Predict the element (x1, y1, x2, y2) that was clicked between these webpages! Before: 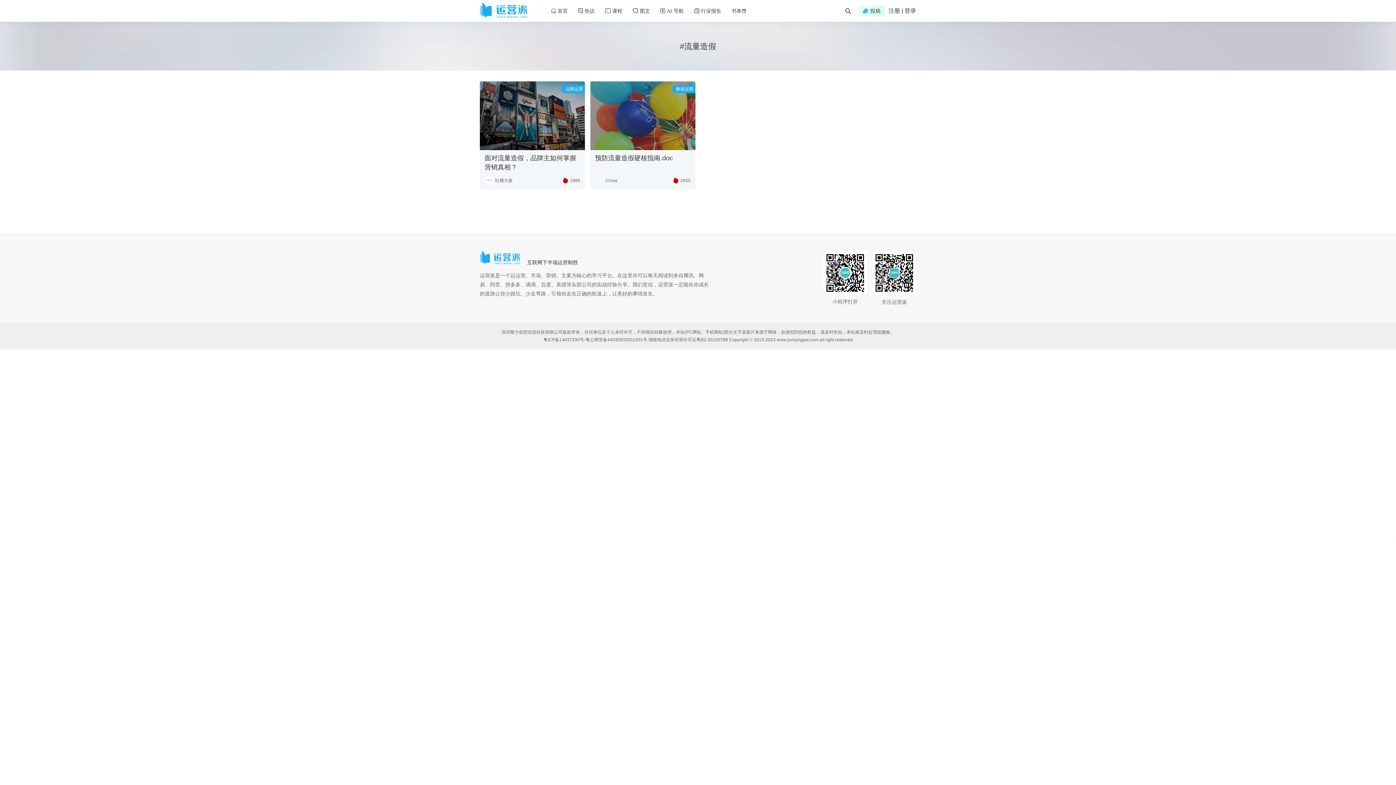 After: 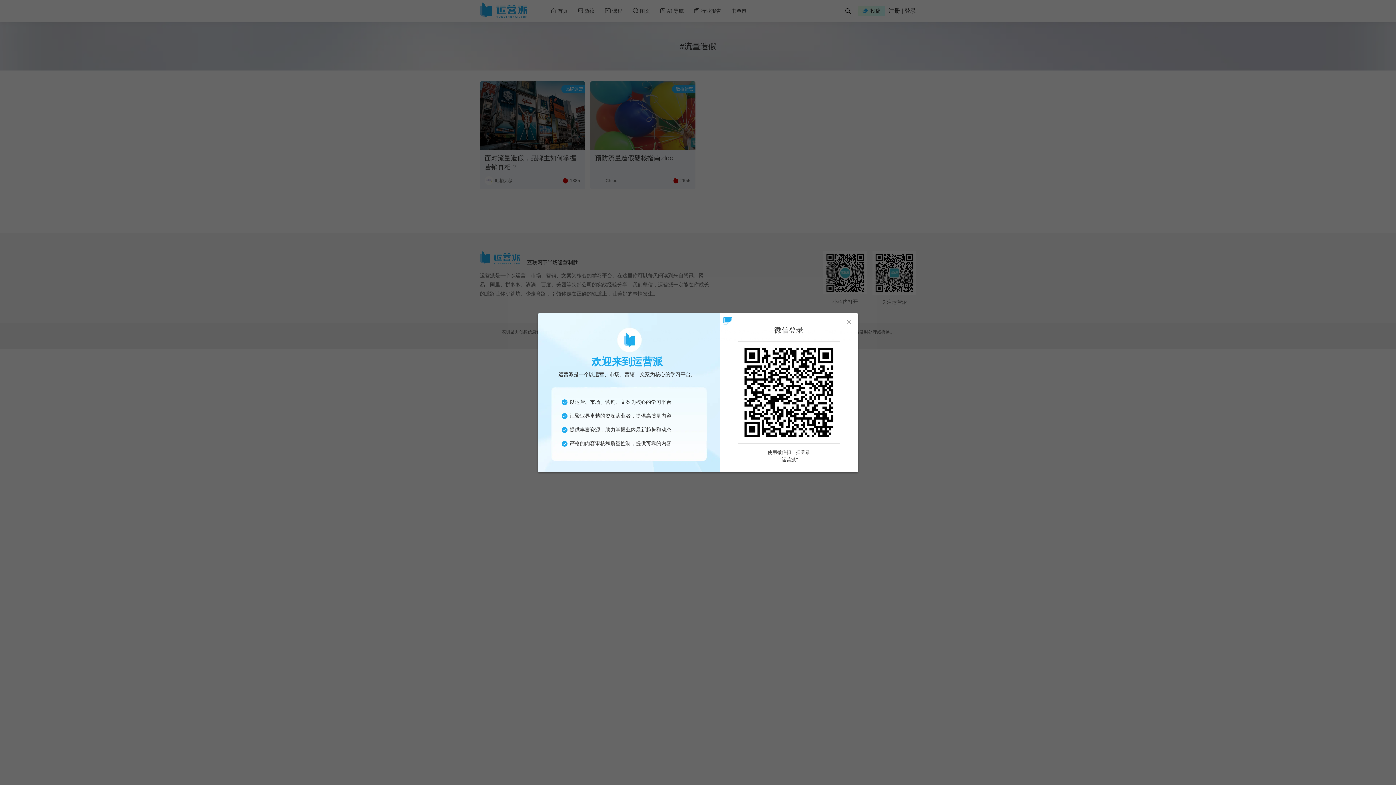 Action: bbox: (888, 5, 916, 16) label: 注册 | 登录